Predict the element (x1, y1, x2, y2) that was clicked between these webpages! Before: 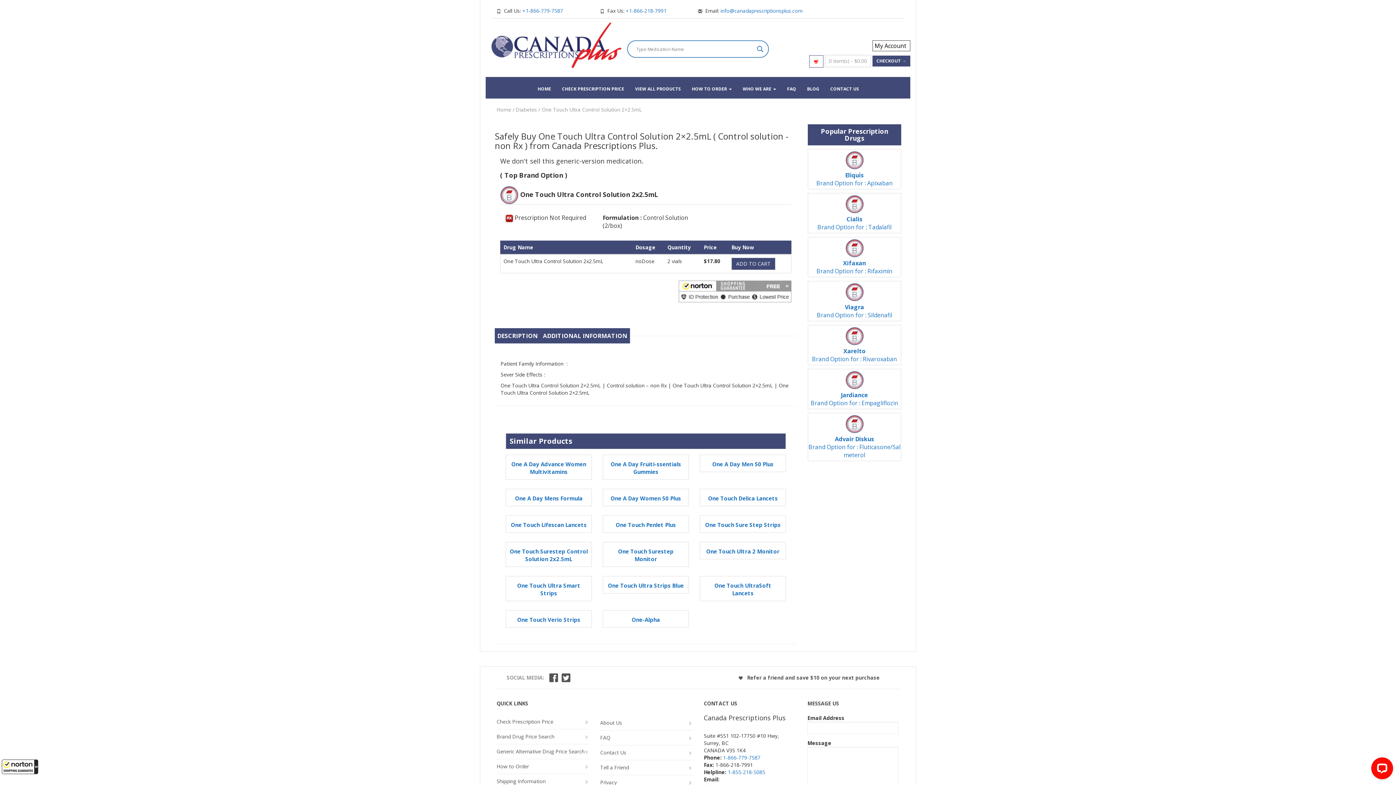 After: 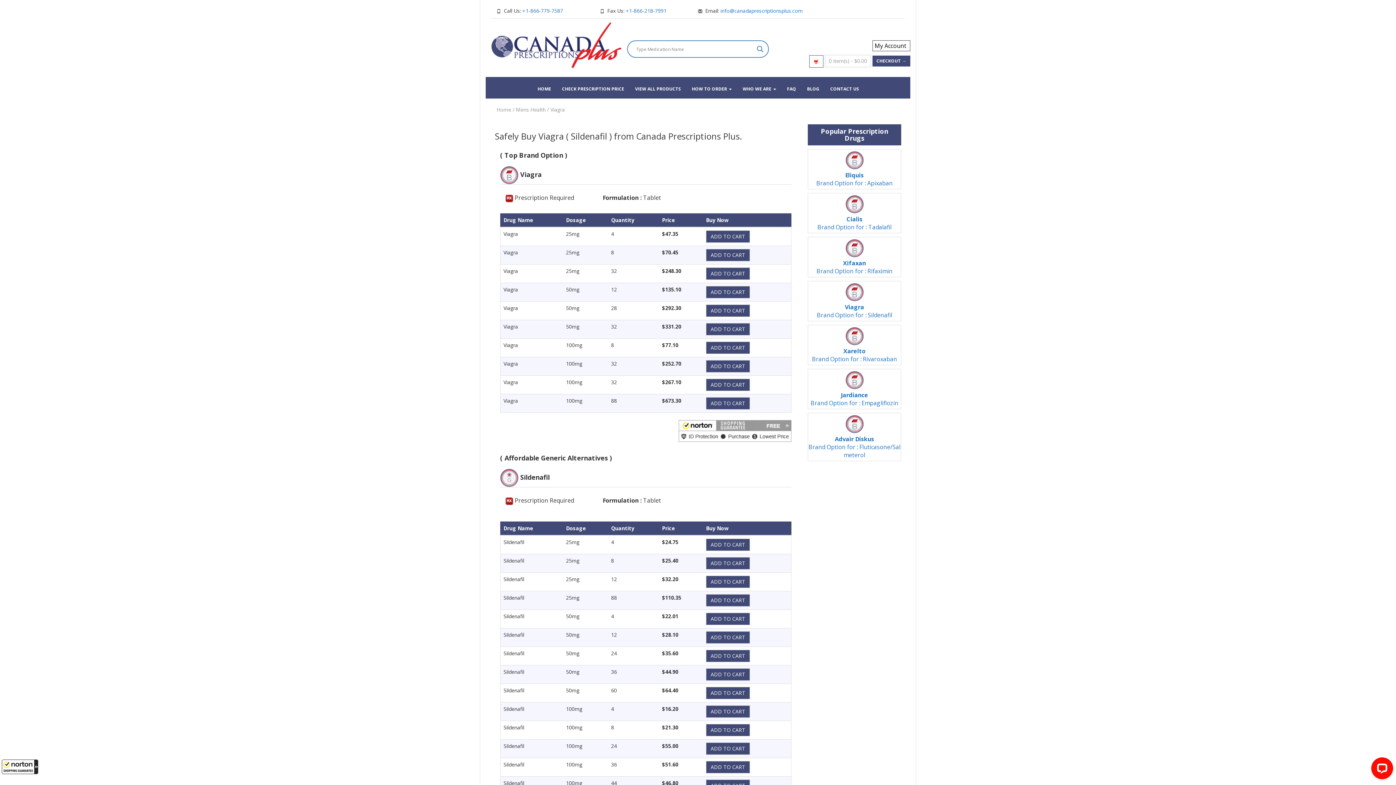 Action: bbox: (808, 283, 901, 319) label: Viagra
Brand Option for : Sildenafil